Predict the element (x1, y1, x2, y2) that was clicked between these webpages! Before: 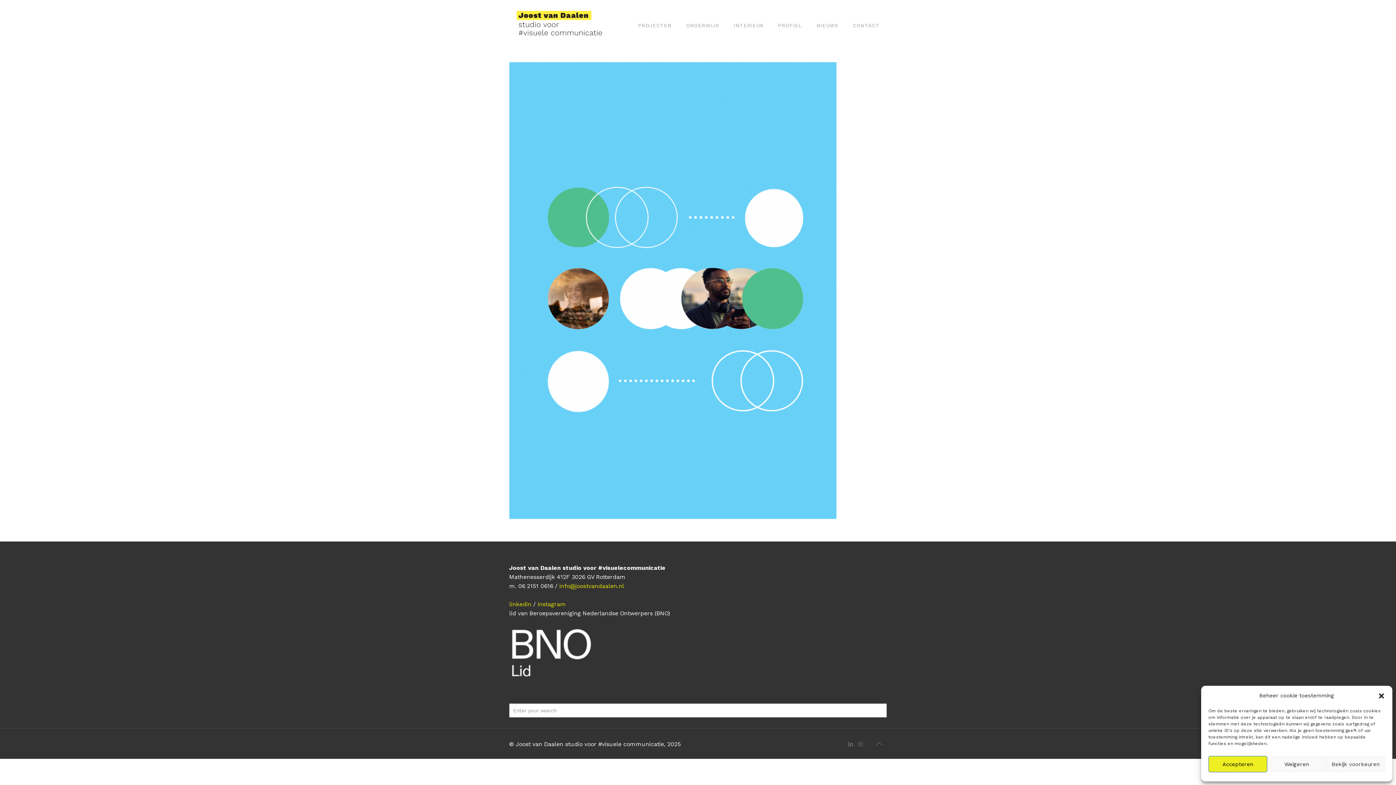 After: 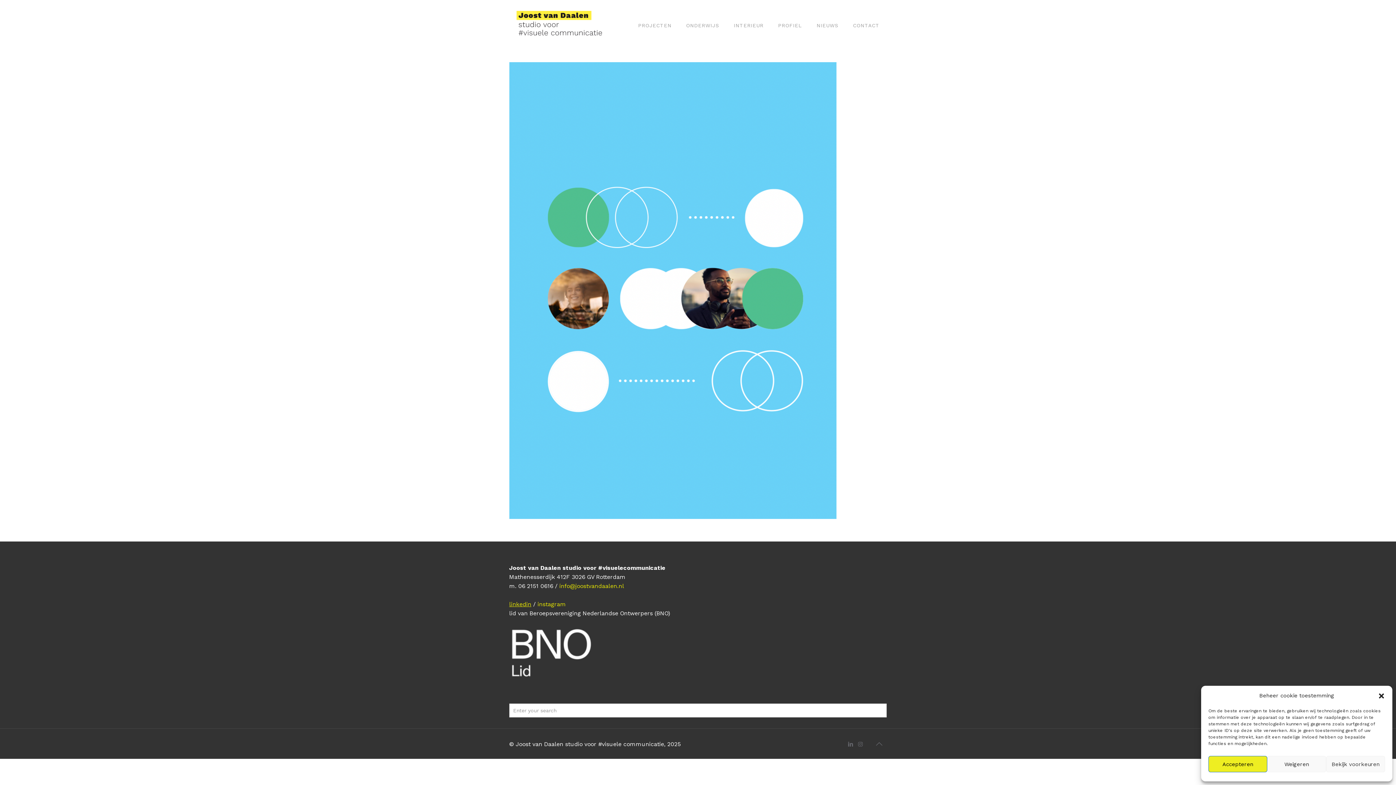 Action: label: linkedin bbox: (509, 601, 531, 608)